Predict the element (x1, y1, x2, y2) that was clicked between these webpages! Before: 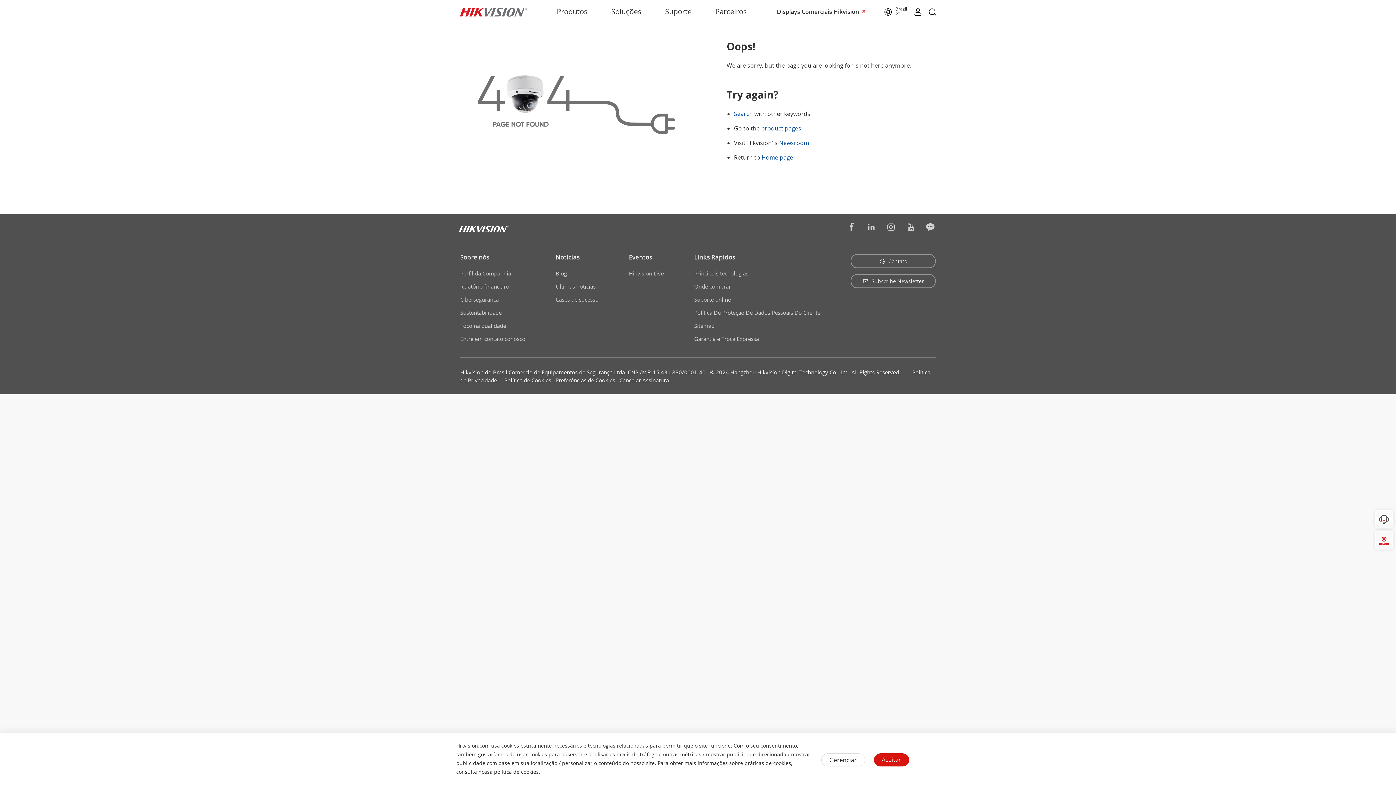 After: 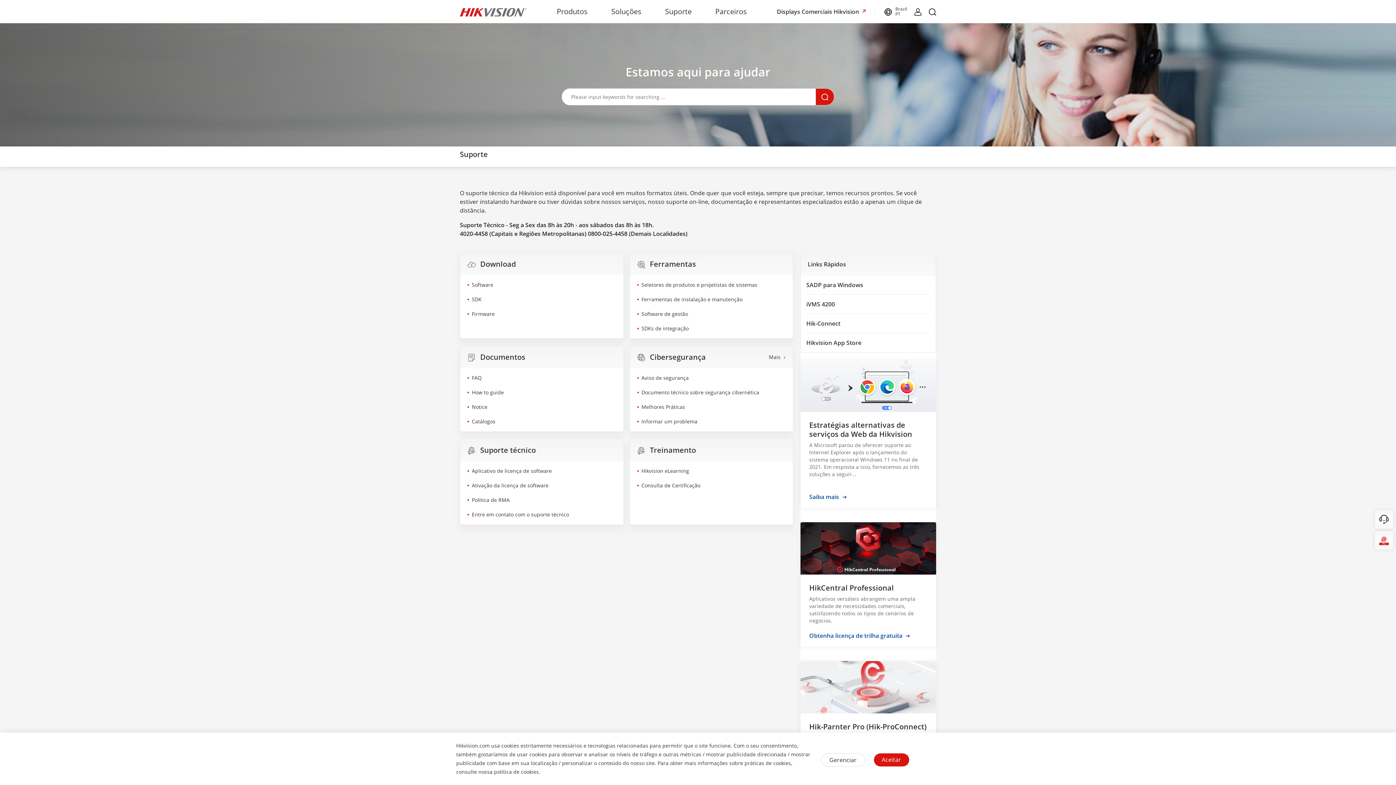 Action: label: Suporte bbox: (665, 0, 691, 23)